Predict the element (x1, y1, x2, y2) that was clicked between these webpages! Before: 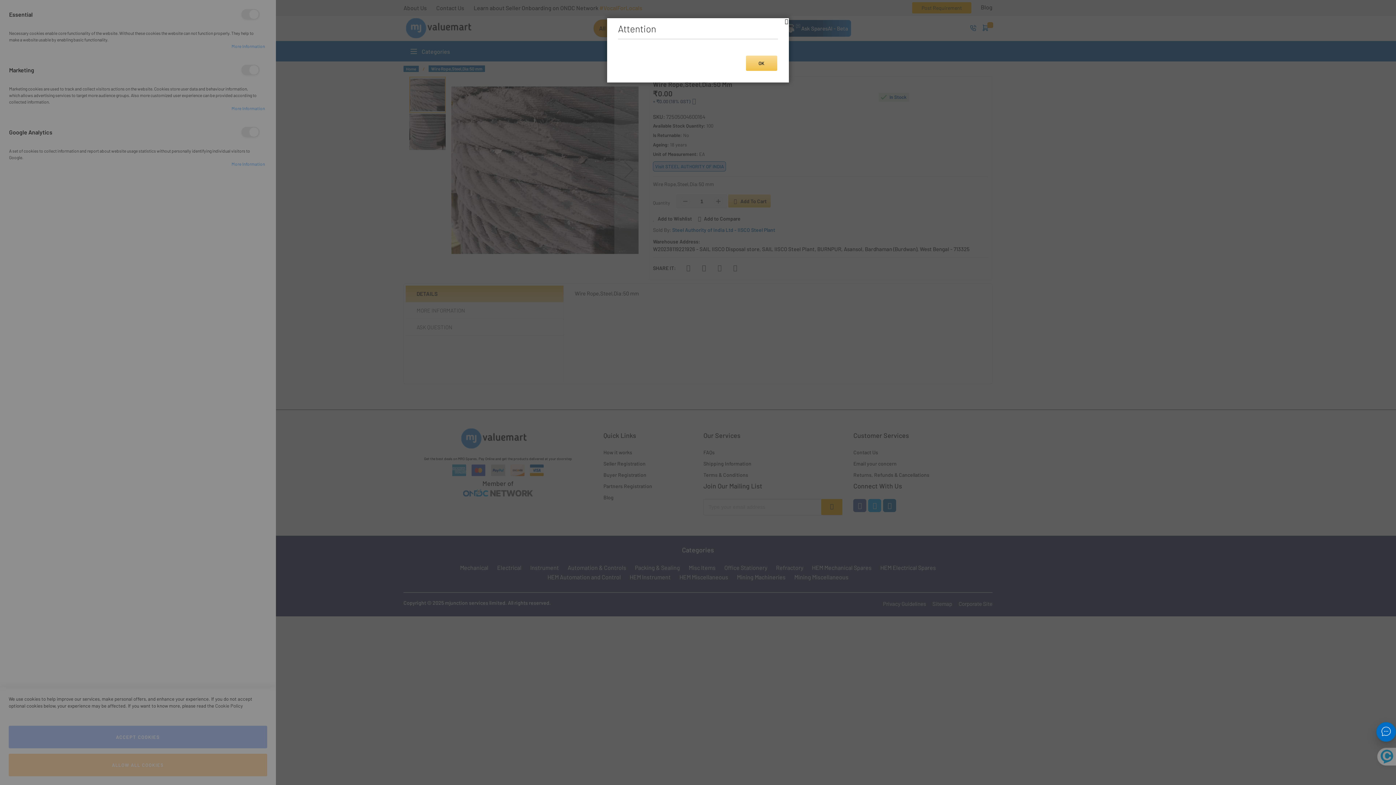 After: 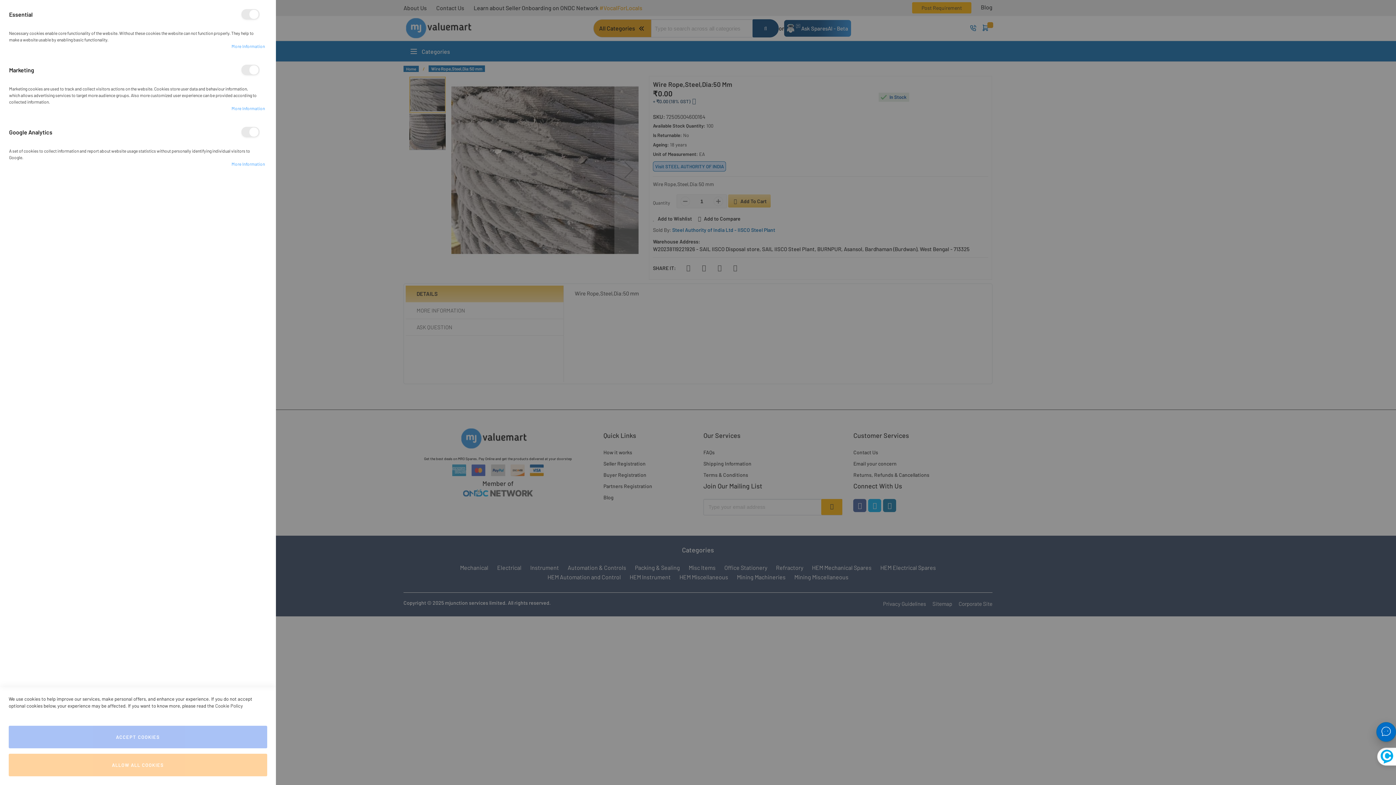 Action: bbox: (746, 55, 777, 70) label: OK